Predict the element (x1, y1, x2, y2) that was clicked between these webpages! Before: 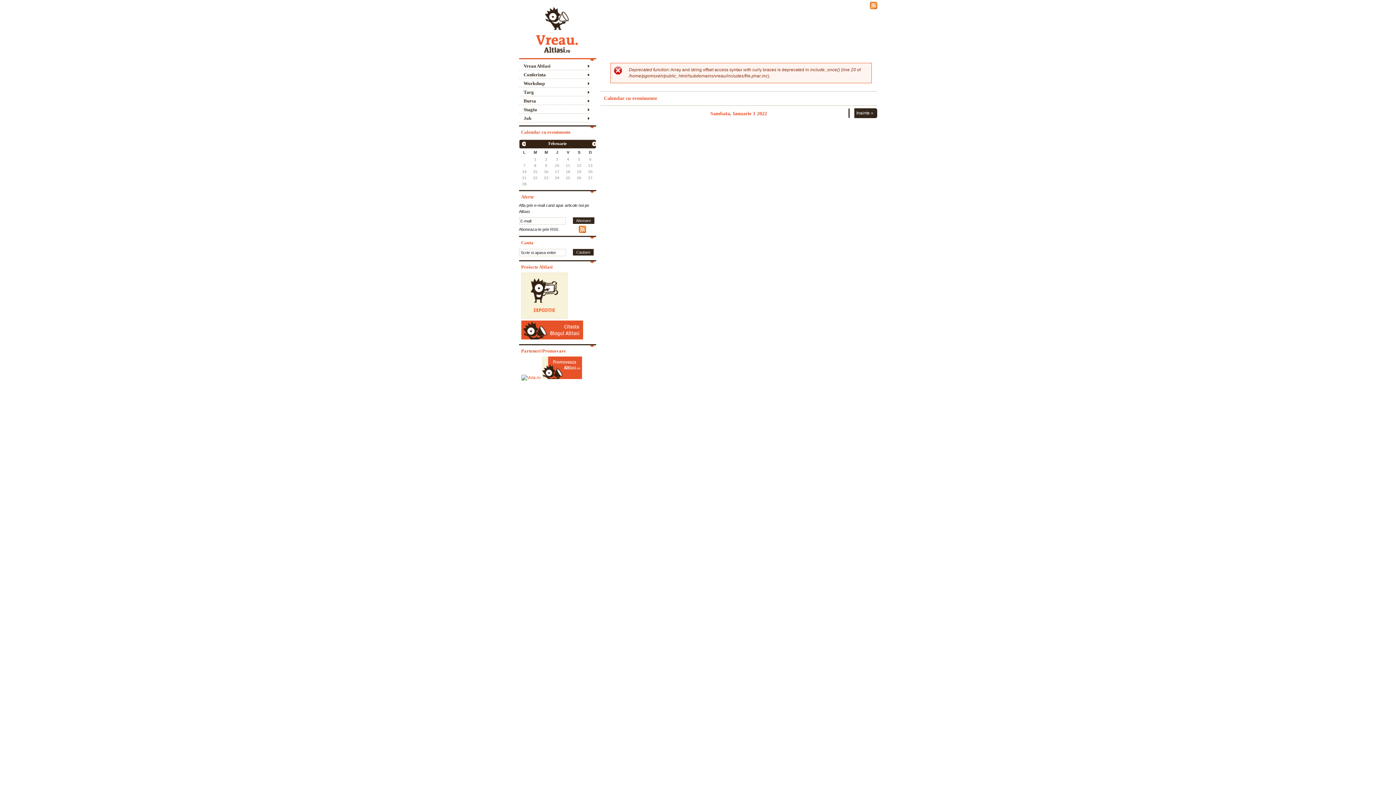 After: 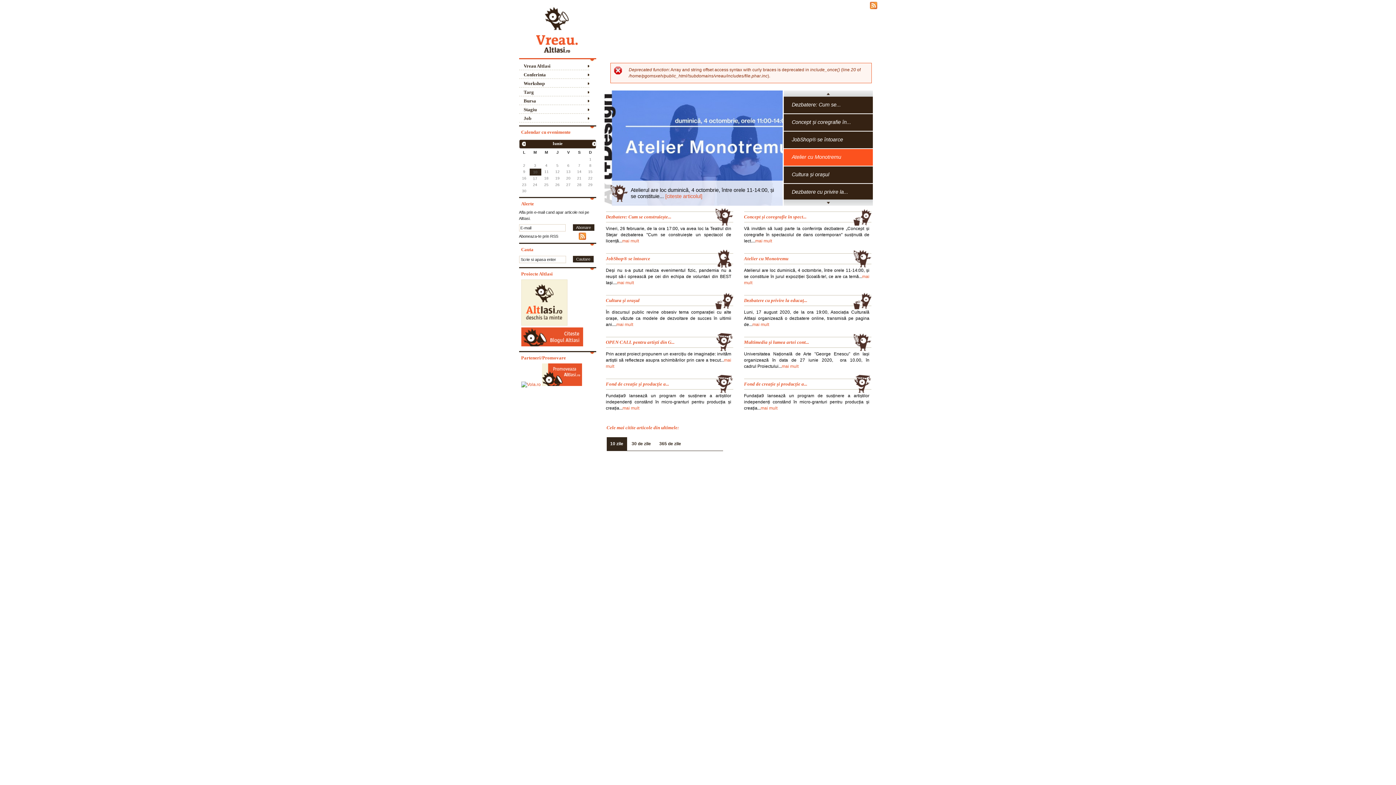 Action: label: Vreau AltIasi bbox: (519, 62, 589, 70)